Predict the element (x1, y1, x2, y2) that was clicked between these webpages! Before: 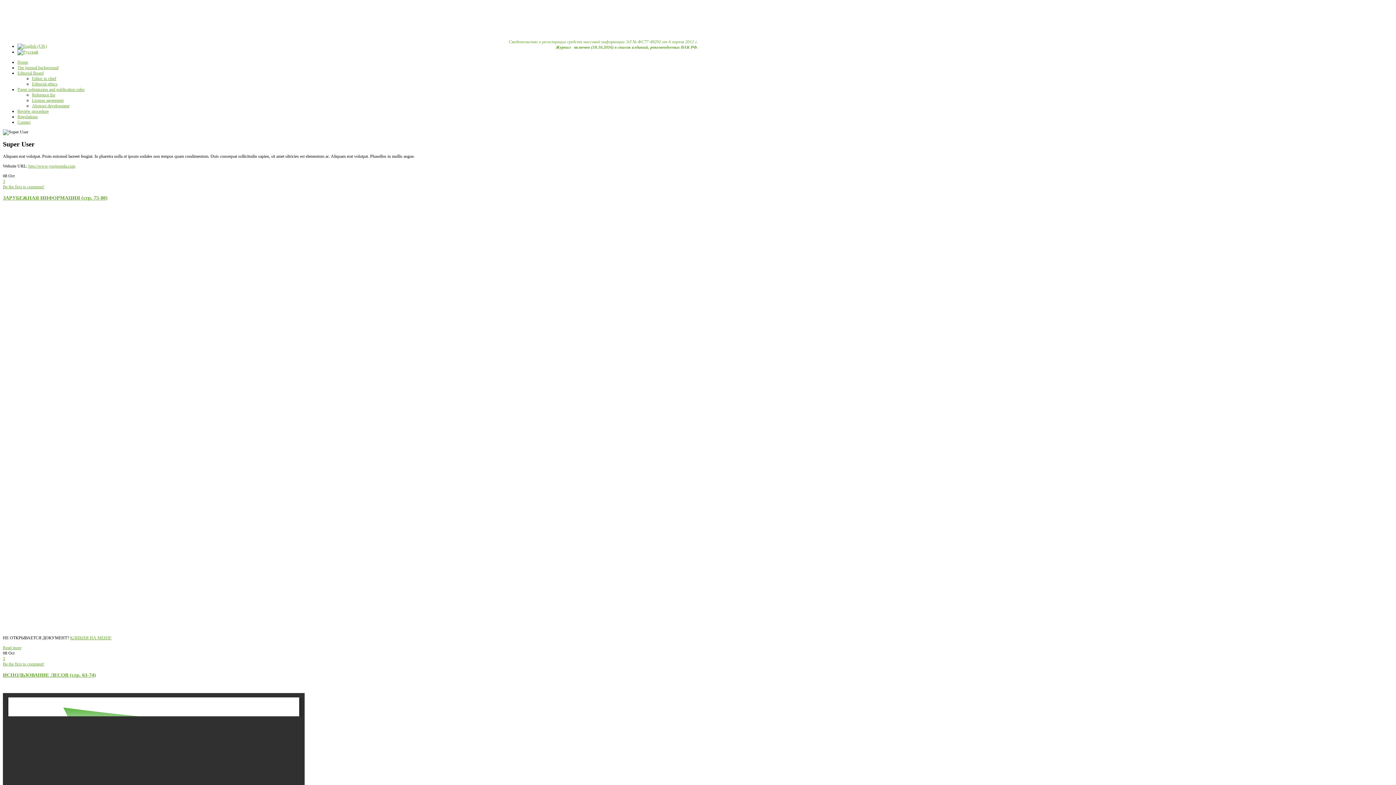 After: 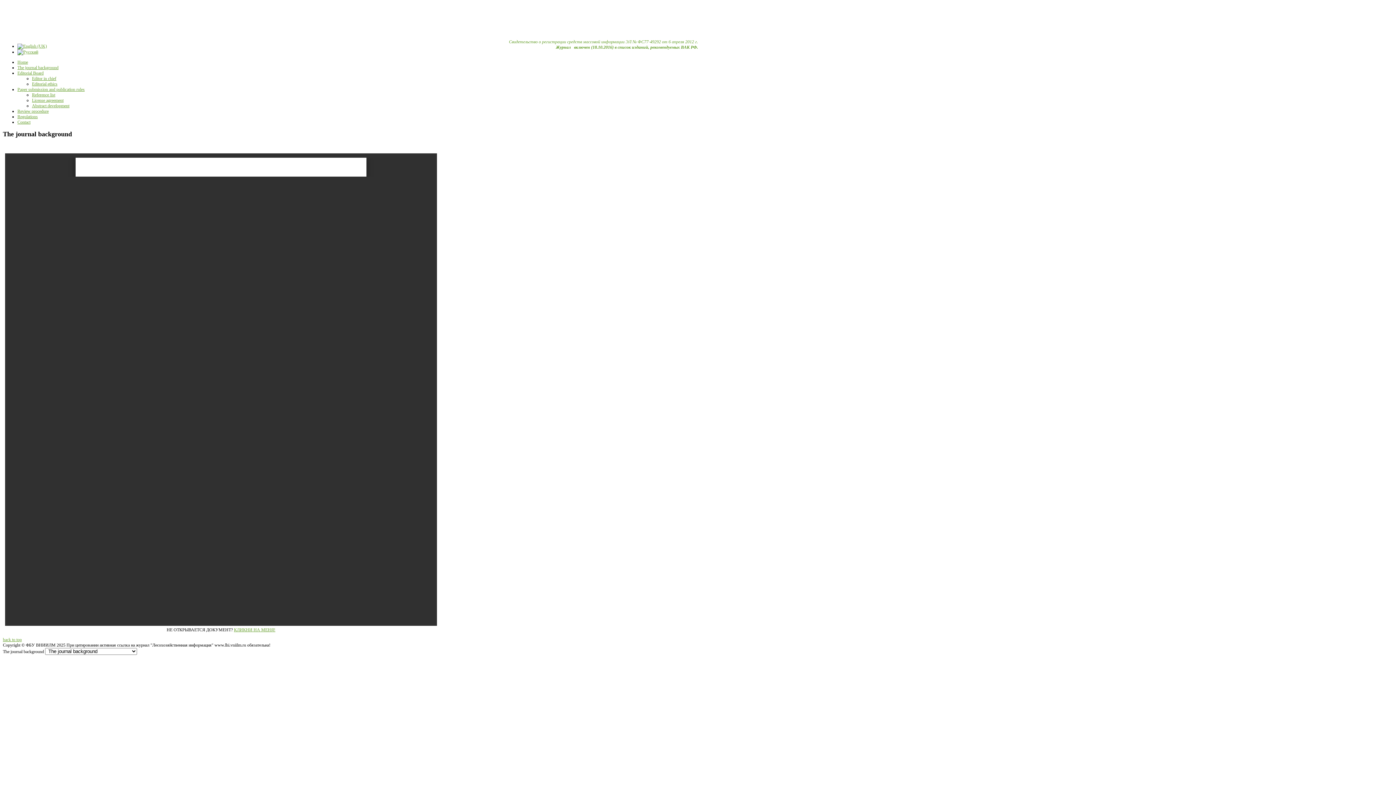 Action: bbox: (17, 65, 58, 70) label: The journal background